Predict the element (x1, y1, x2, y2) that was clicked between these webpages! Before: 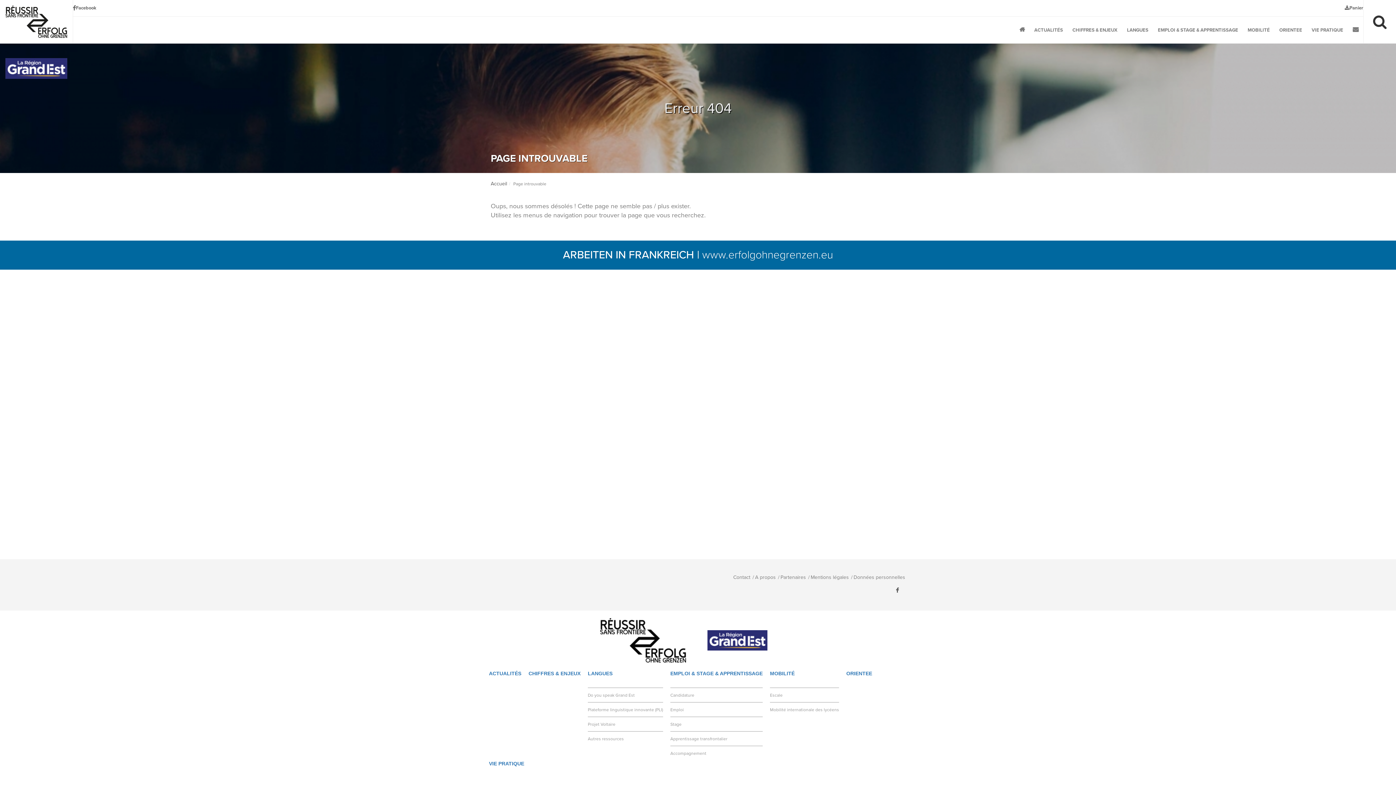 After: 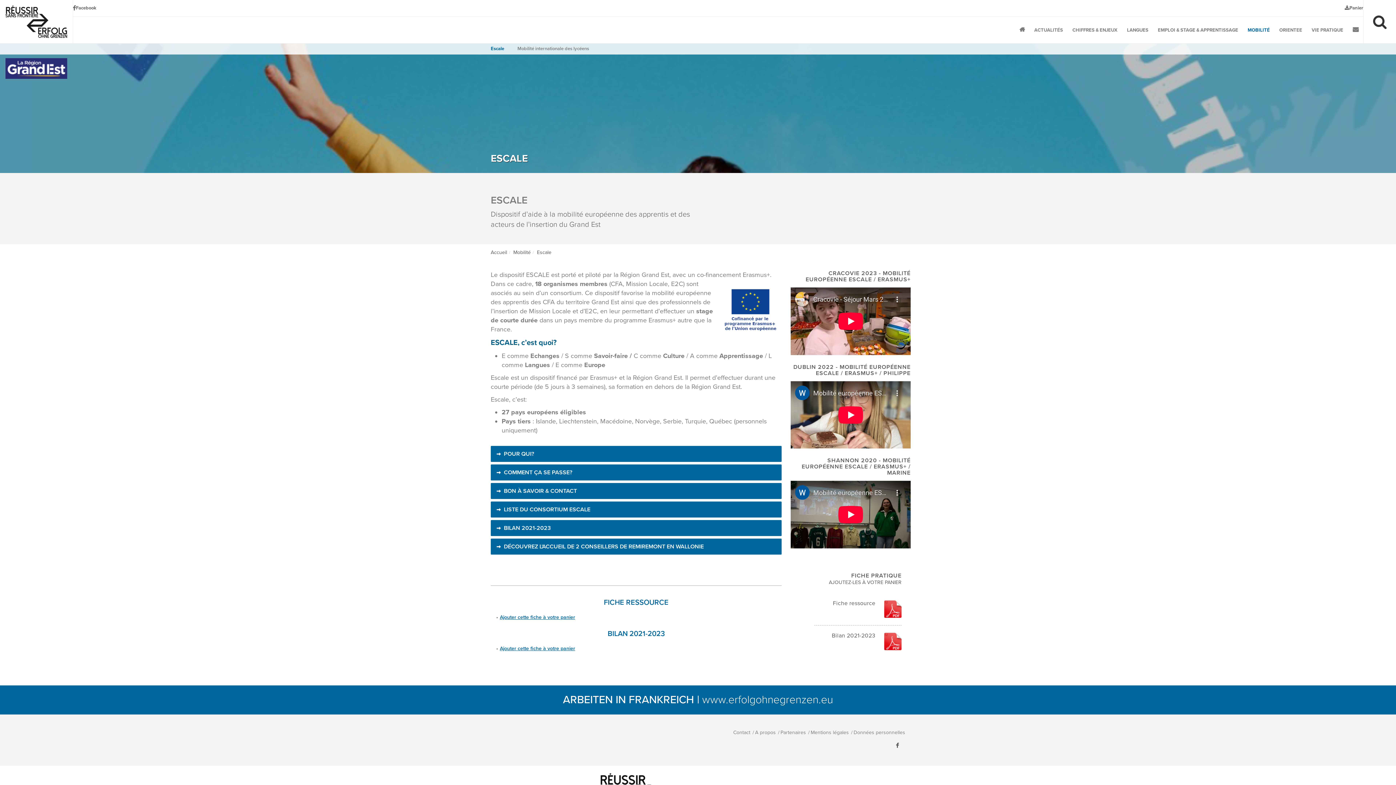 Action: label: MOBILITÉ bbox: (770, 670, 794, 688)